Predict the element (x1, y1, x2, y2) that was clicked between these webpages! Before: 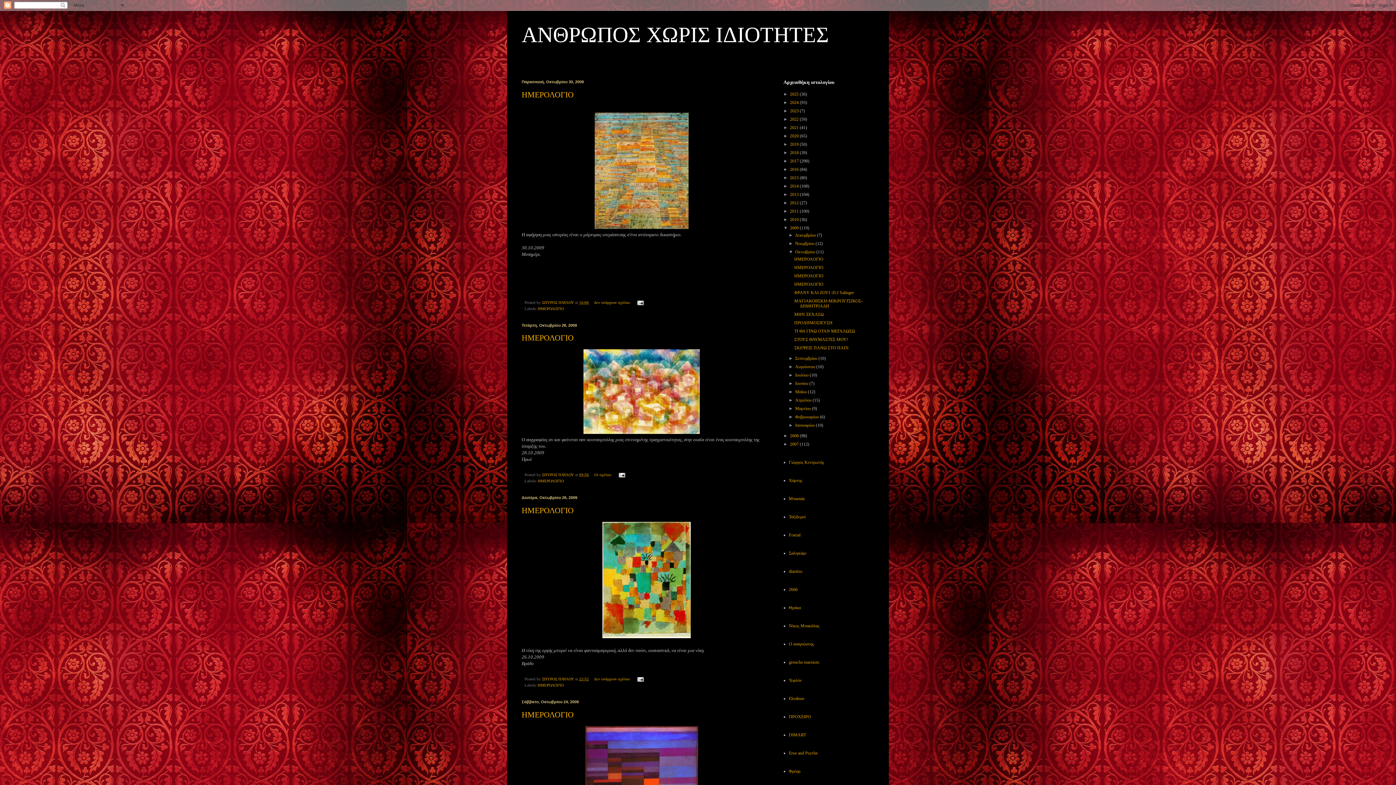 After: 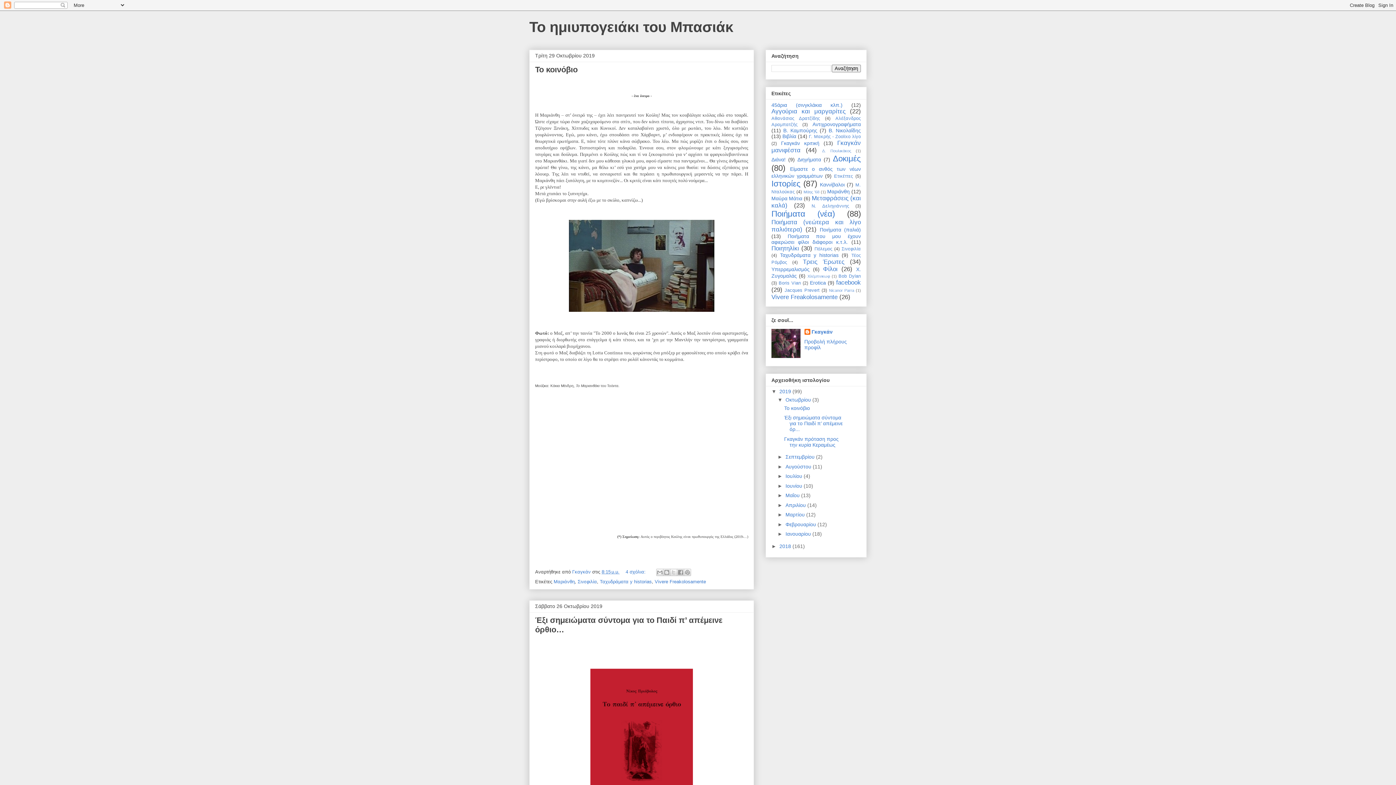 Action: bbox: (789, 496, 805, 501) label: Μπασιάκ